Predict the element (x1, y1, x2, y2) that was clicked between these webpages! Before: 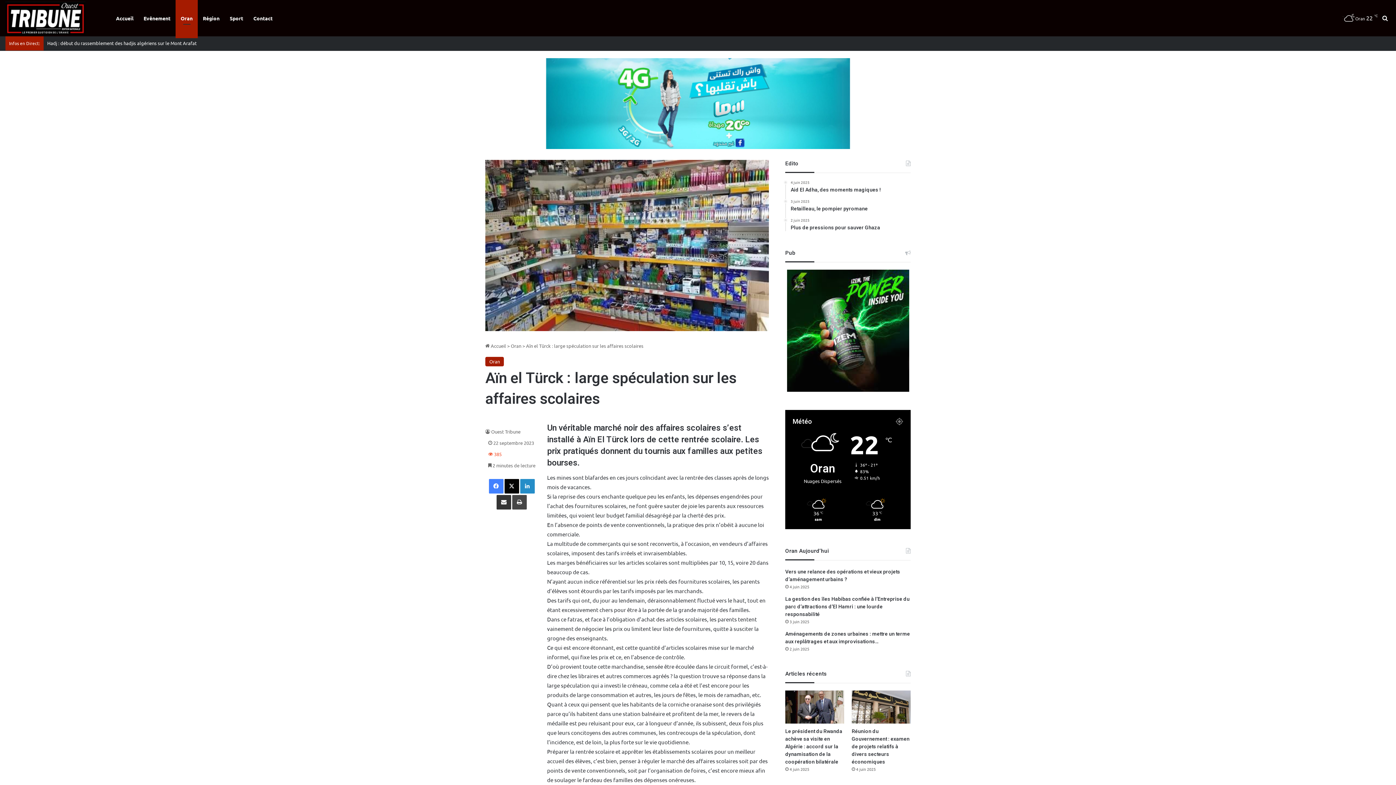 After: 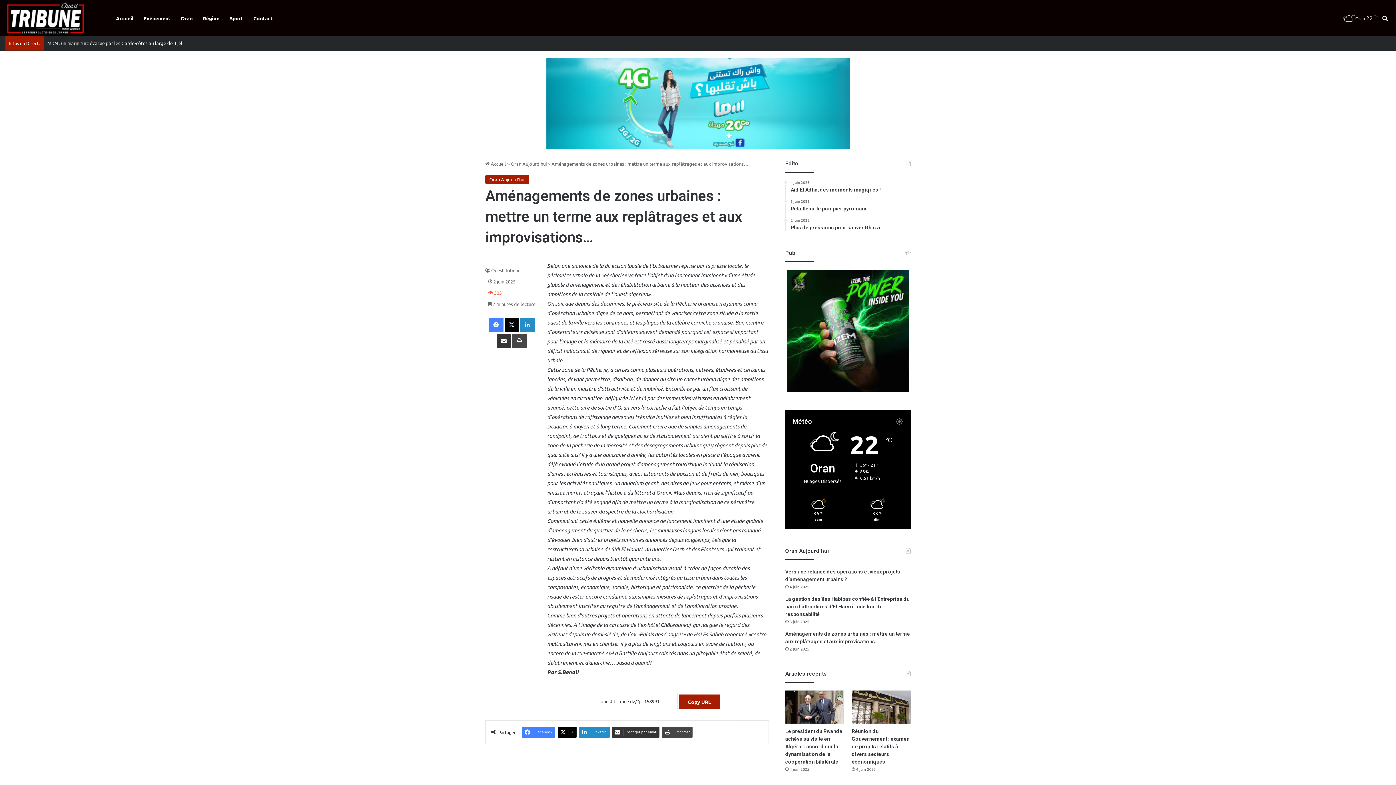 Action: label: Aménagements de zones urbaines : mettre un terme aux replâtrages et aux improvisations… bbox: (785, 630, 910, 645)